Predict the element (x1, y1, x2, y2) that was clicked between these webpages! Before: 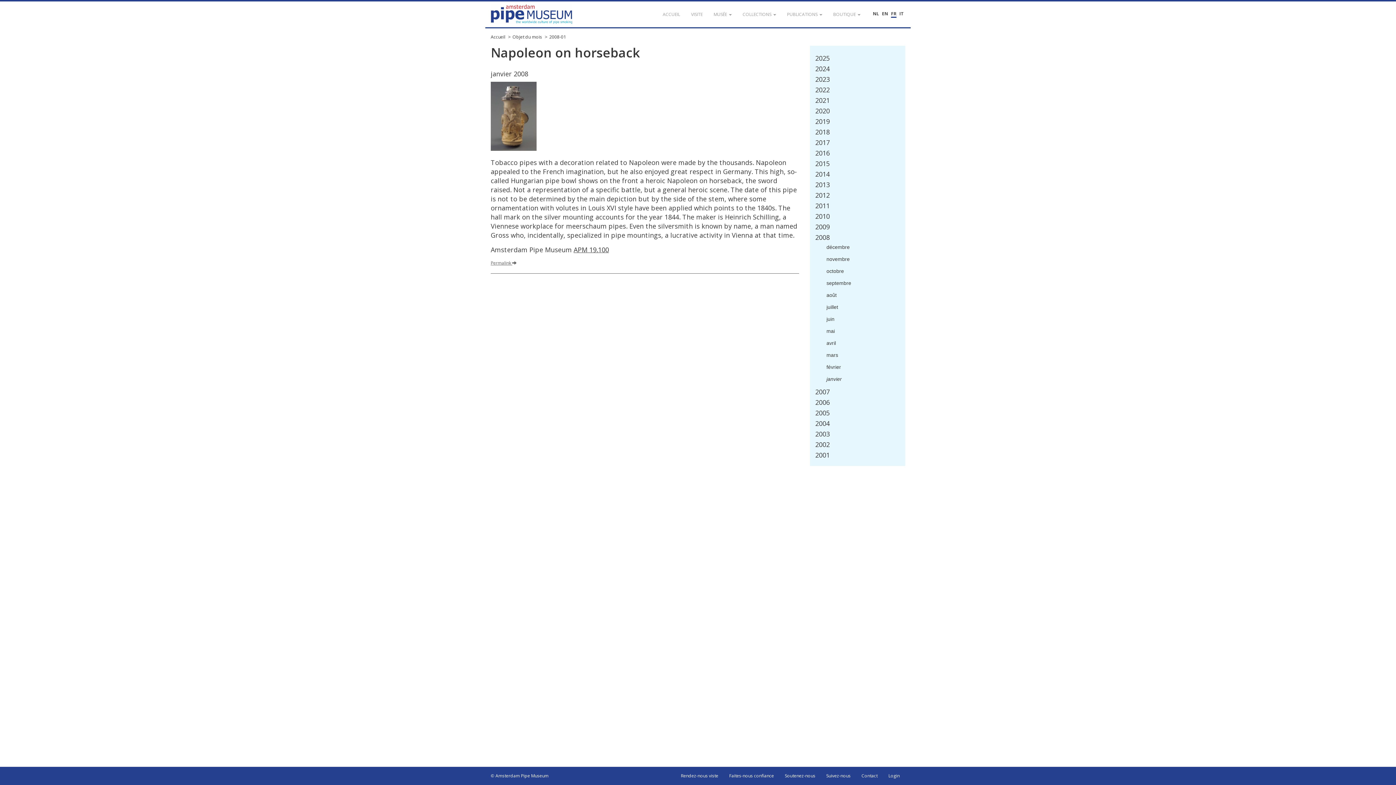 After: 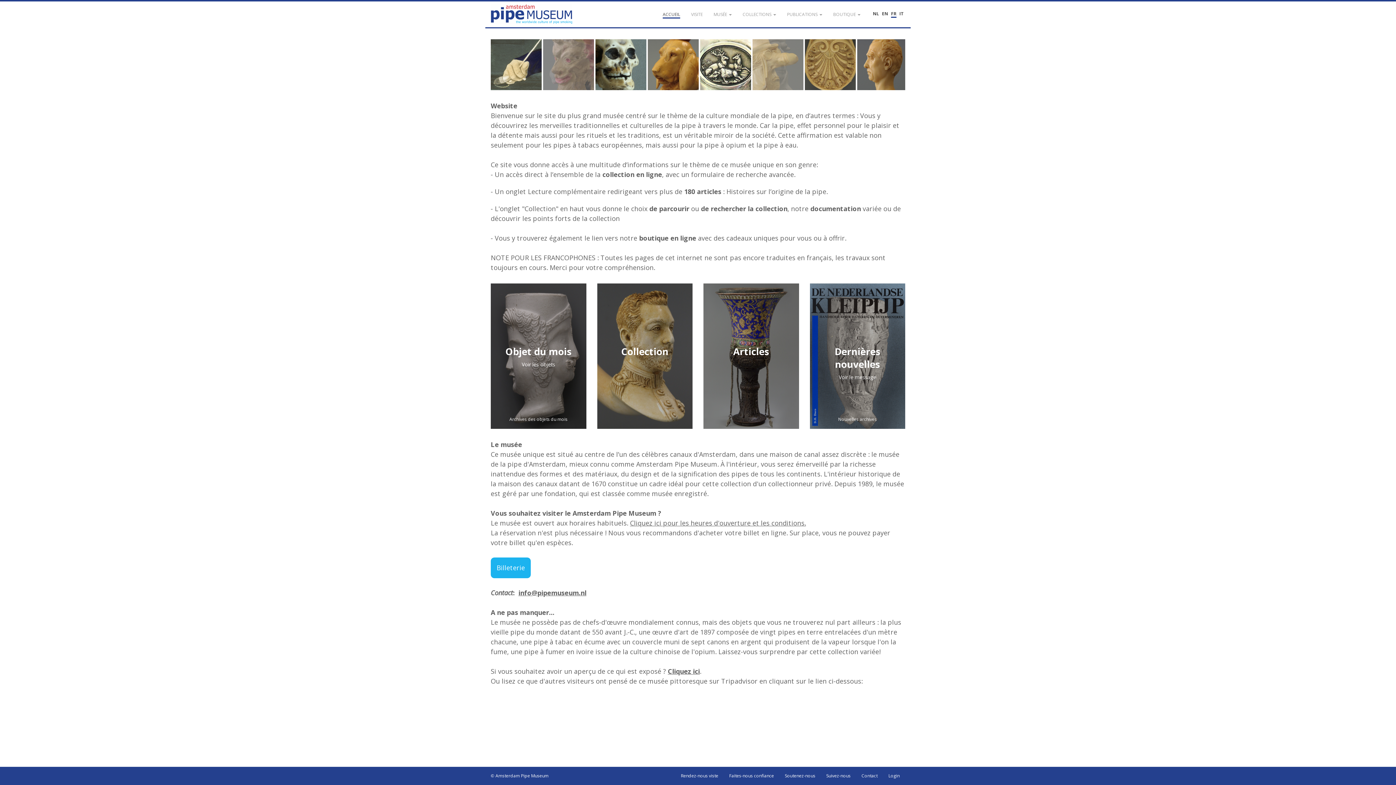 Action: bbox: (490, 33, 505, 40) label: Accueil